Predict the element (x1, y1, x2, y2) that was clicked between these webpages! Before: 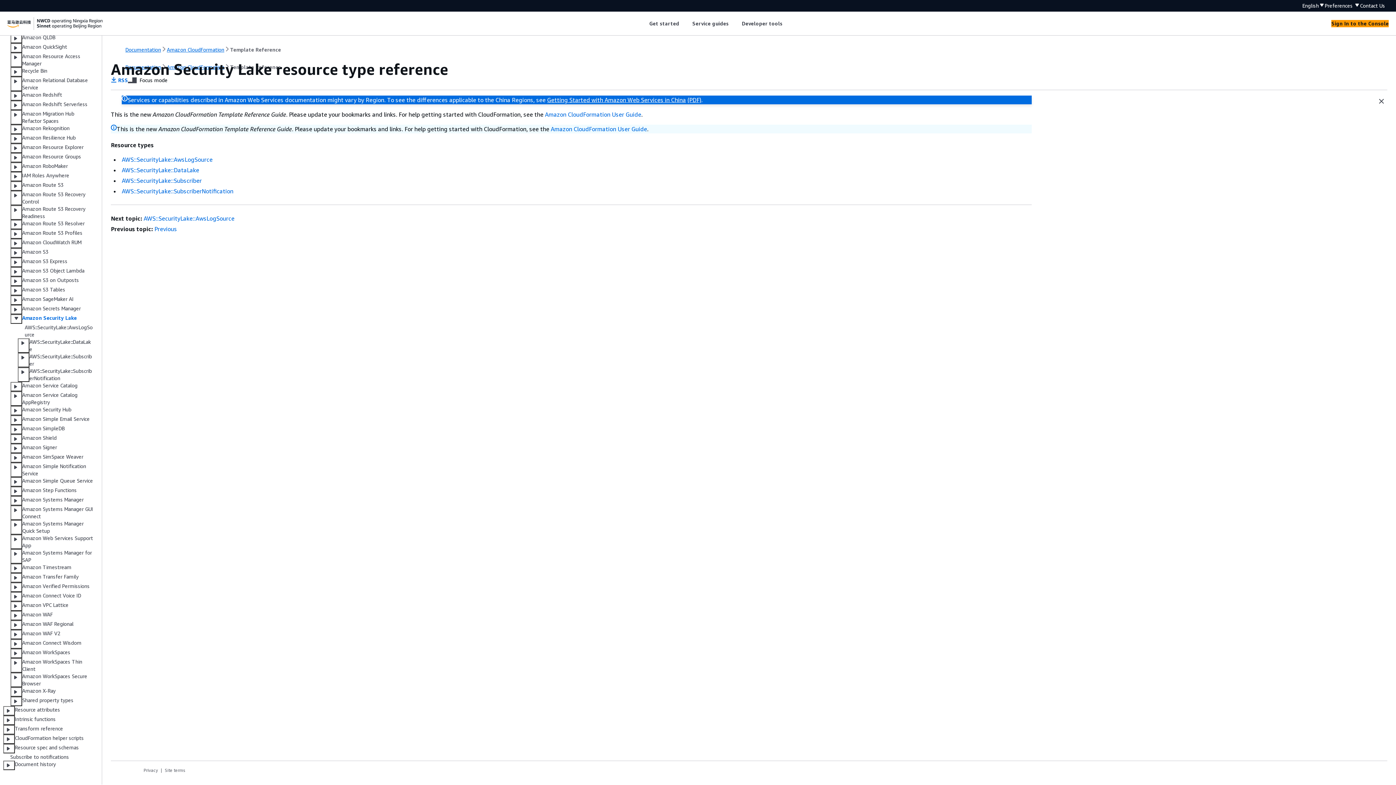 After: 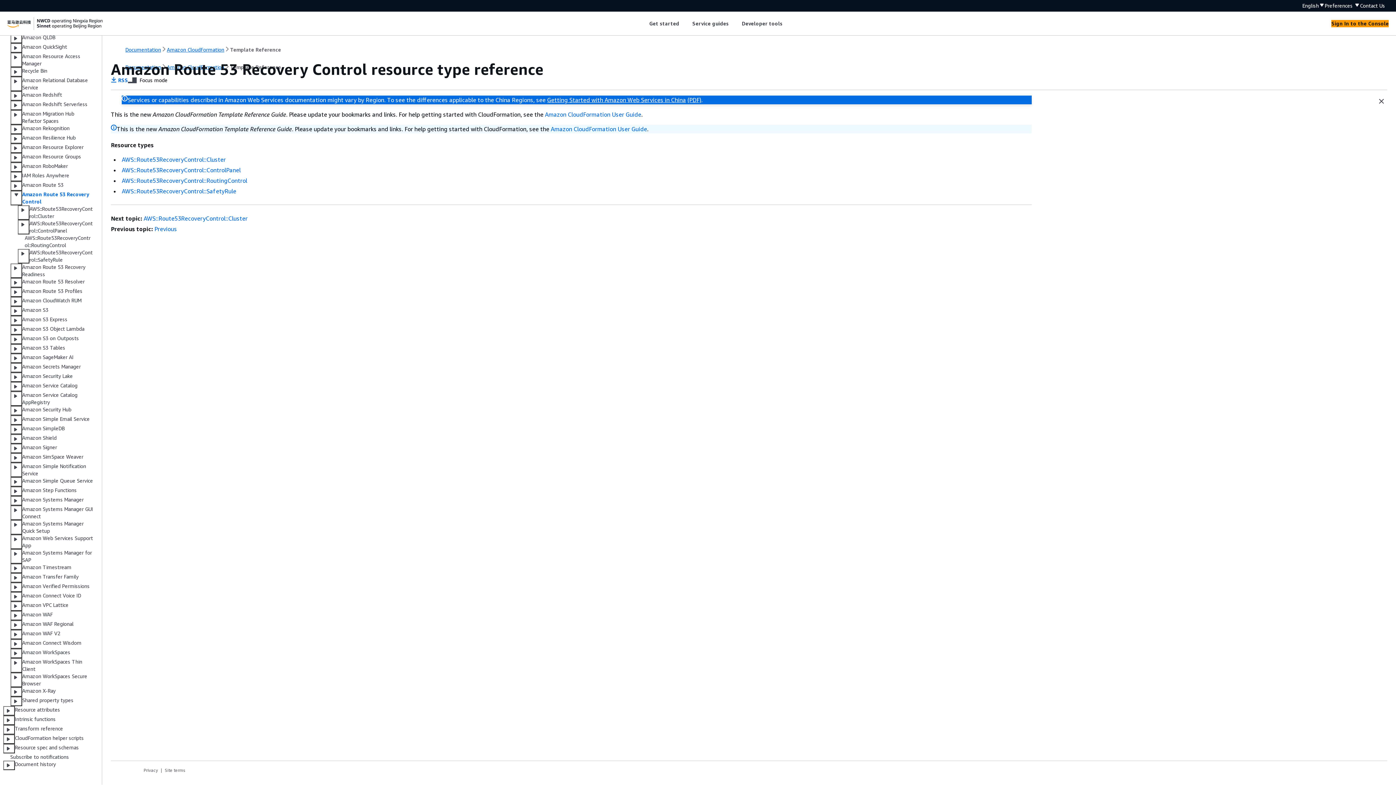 Action: label: Amazon Route 53 Recovery Control bbox: (22, 190, 93, 205)